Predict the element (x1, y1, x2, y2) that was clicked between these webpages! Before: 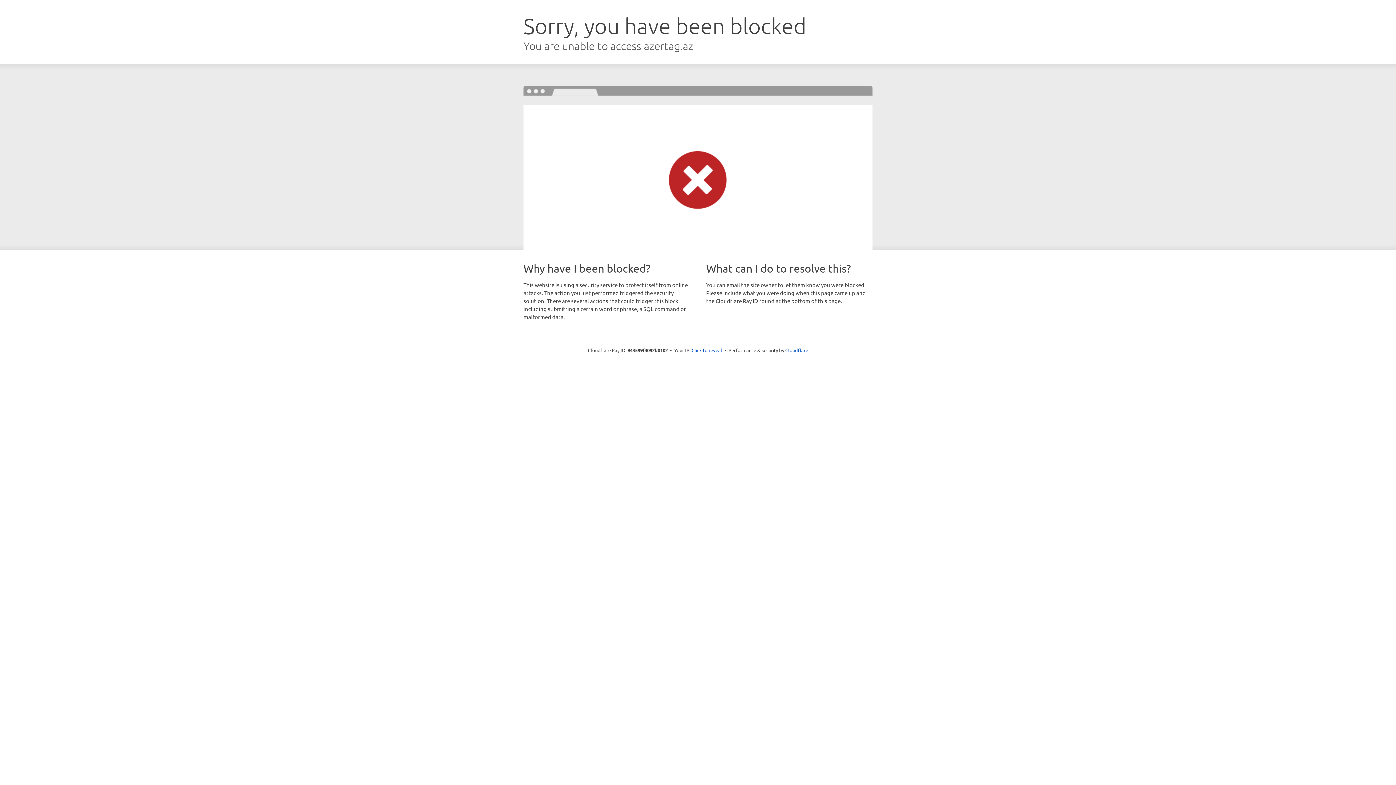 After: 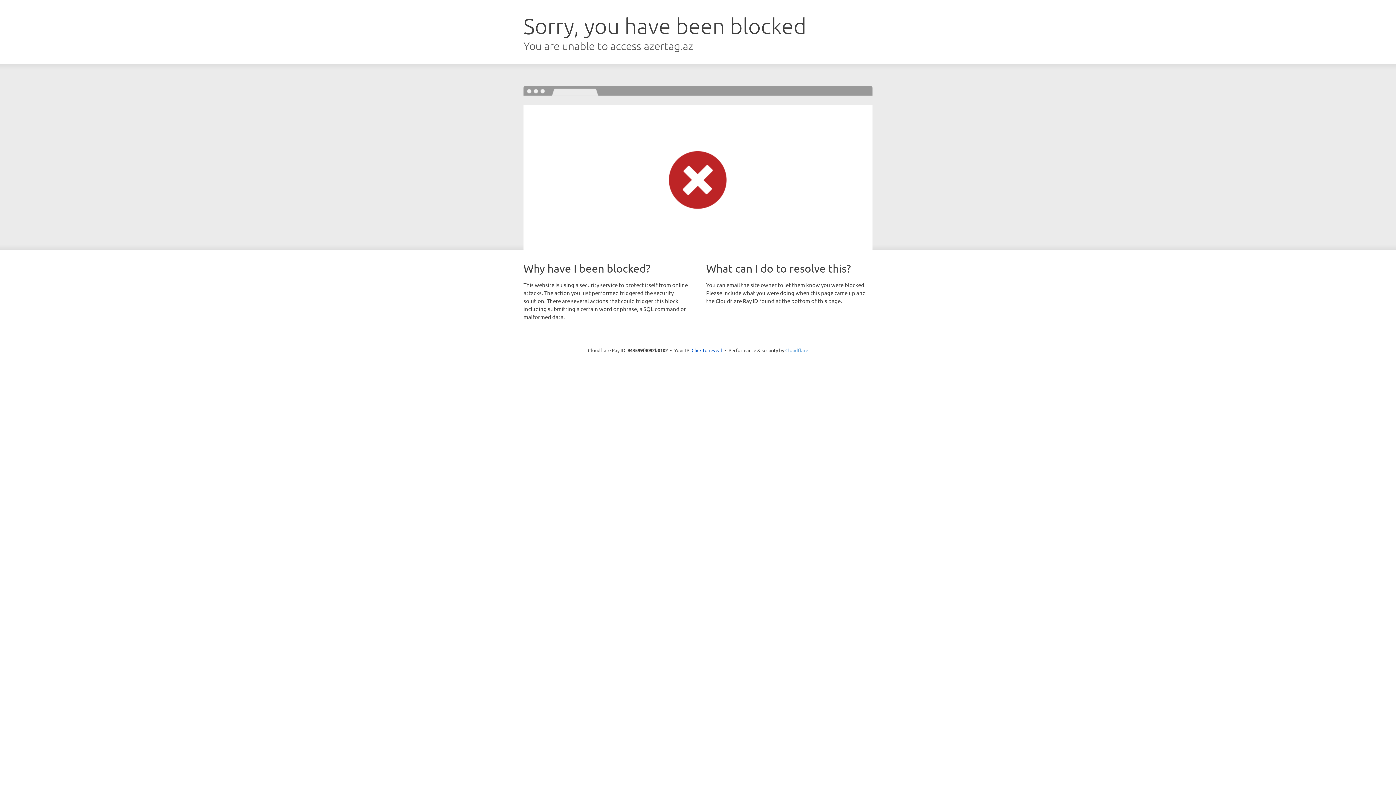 Action: bbox: (785, 347, 808, 353) label: Cloudflare